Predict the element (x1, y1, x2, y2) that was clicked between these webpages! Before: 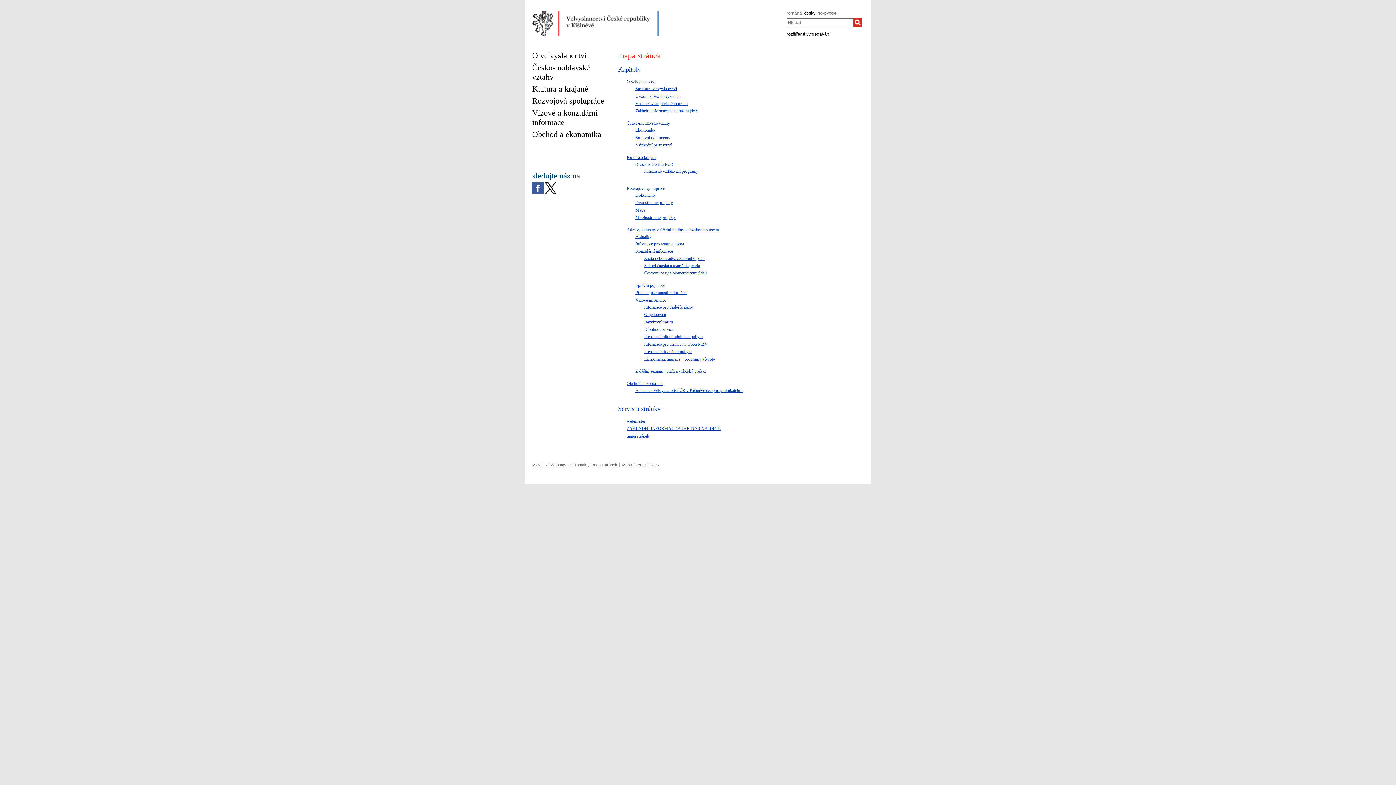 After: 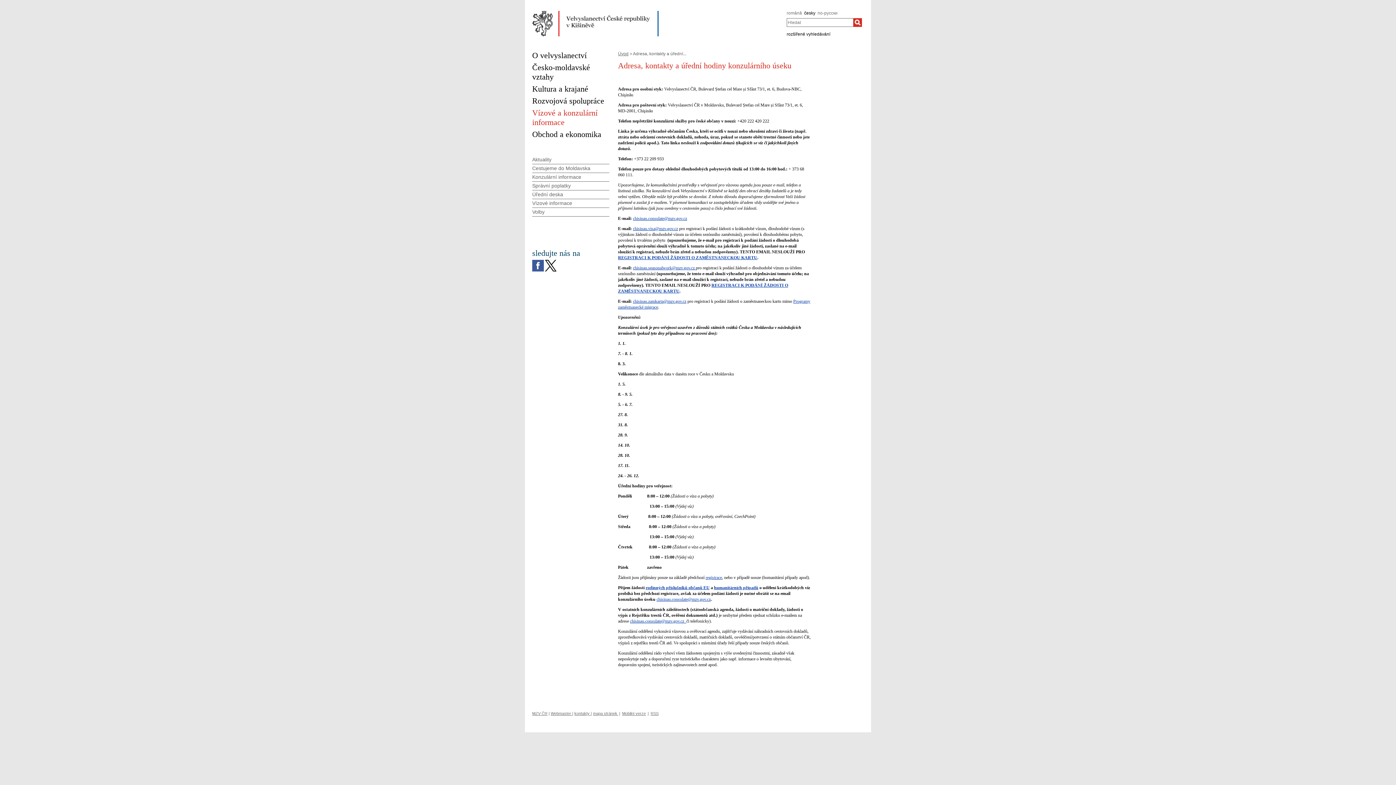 Action: bbox: (626, 227, 719, 232) label: Adresa, kontakty a úřední hodiny konzulárního úseku